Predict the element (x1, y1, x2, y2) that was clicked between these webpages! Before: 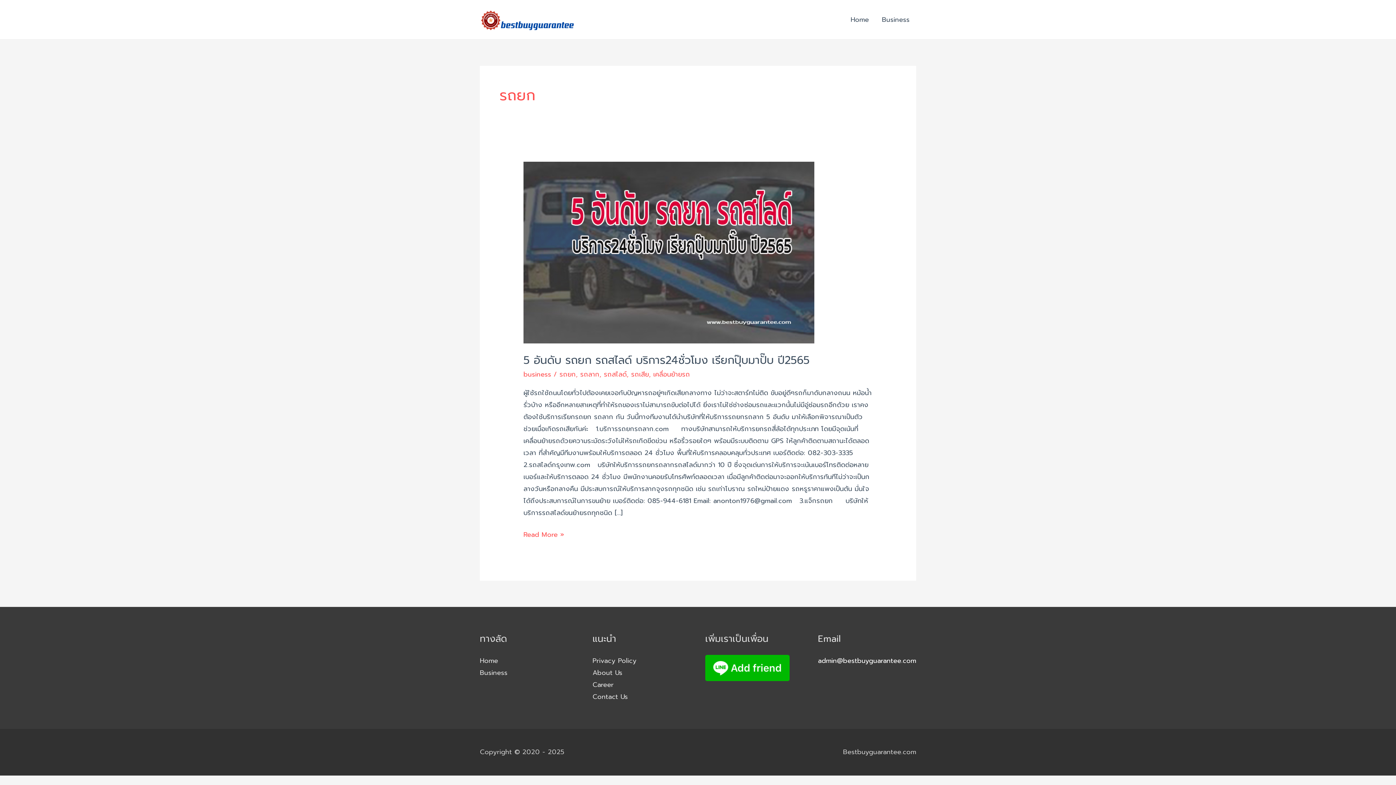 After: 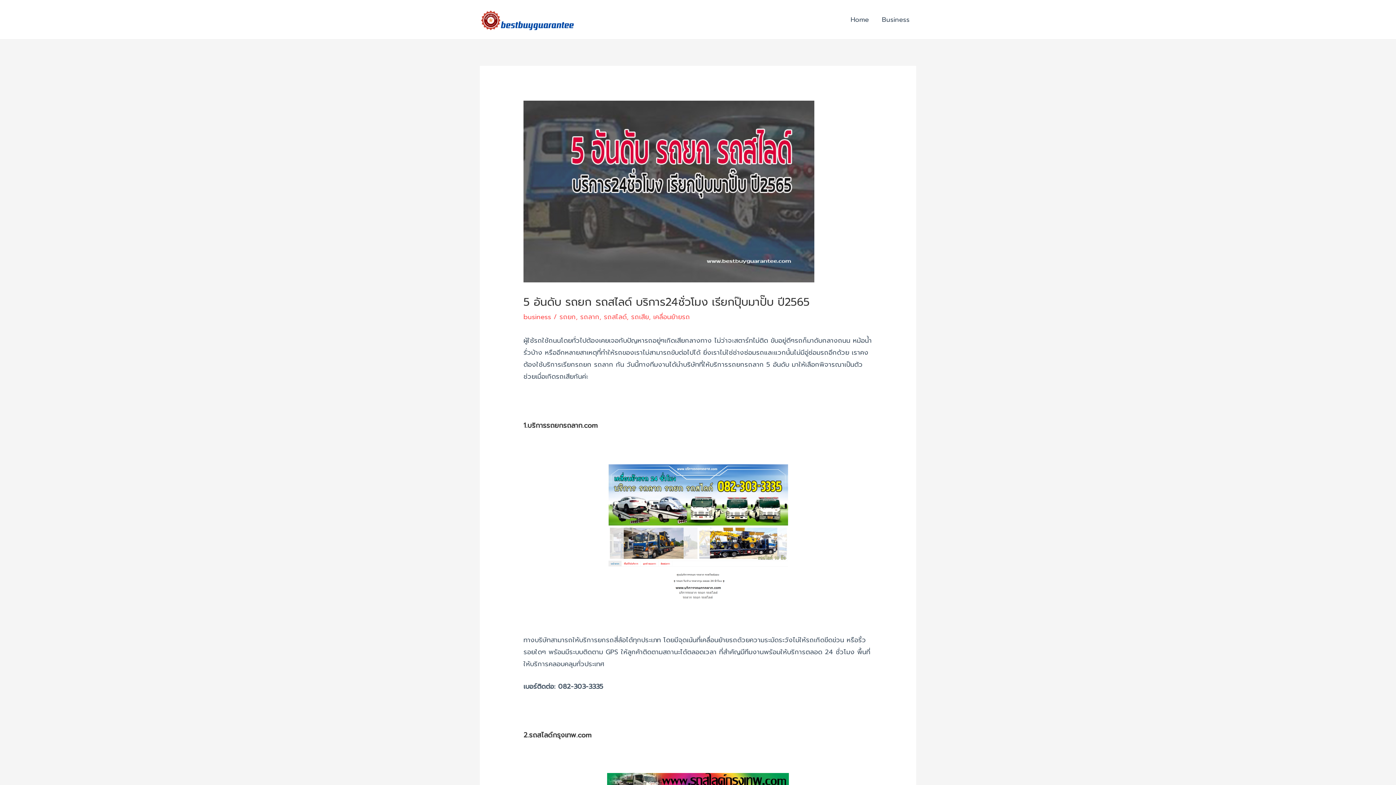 Action: bbox: (523, 528, 564, 540) label: 5 อันดับ รถยก รถสไลด์ บริการ24ชั่วโมง เรียกปุ๊บมาปั๊บ ปี2565
Read More »